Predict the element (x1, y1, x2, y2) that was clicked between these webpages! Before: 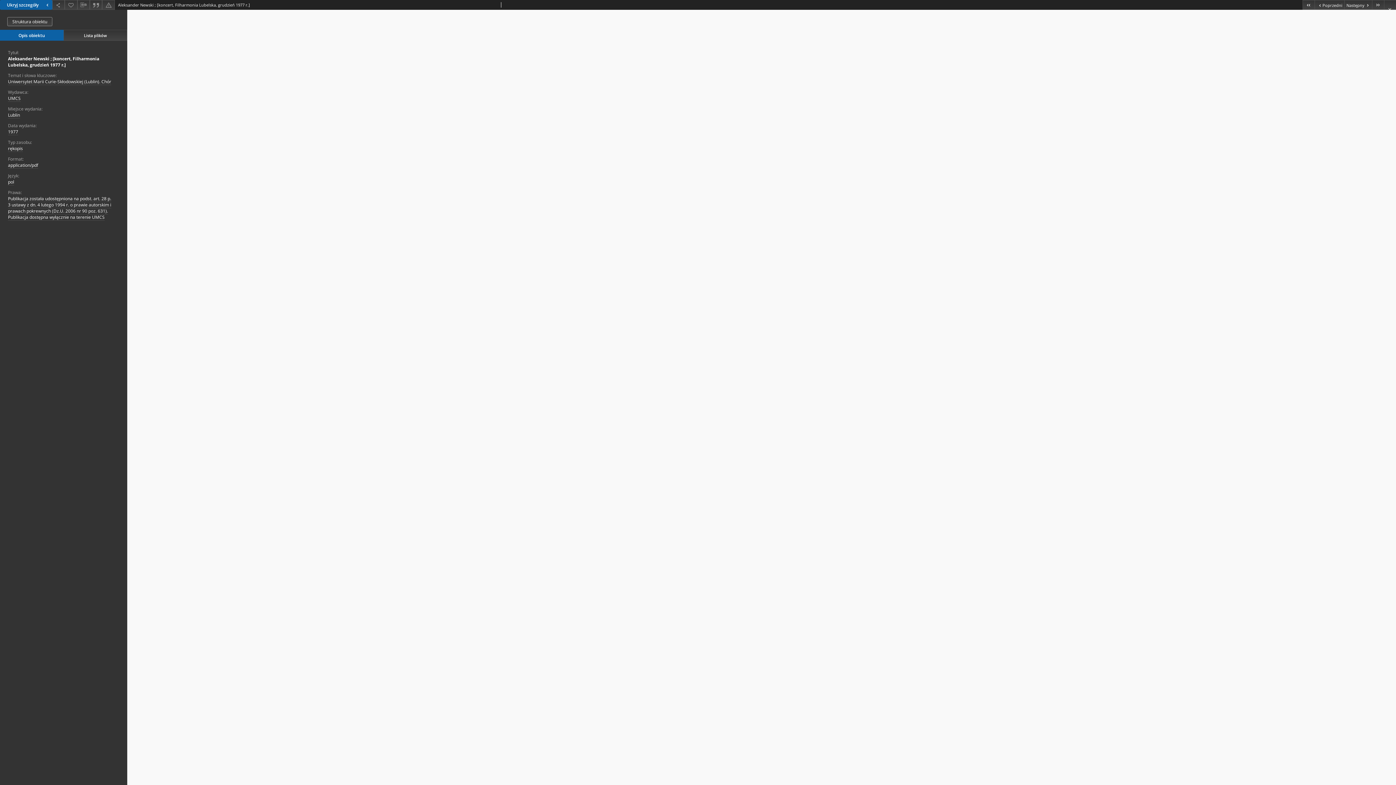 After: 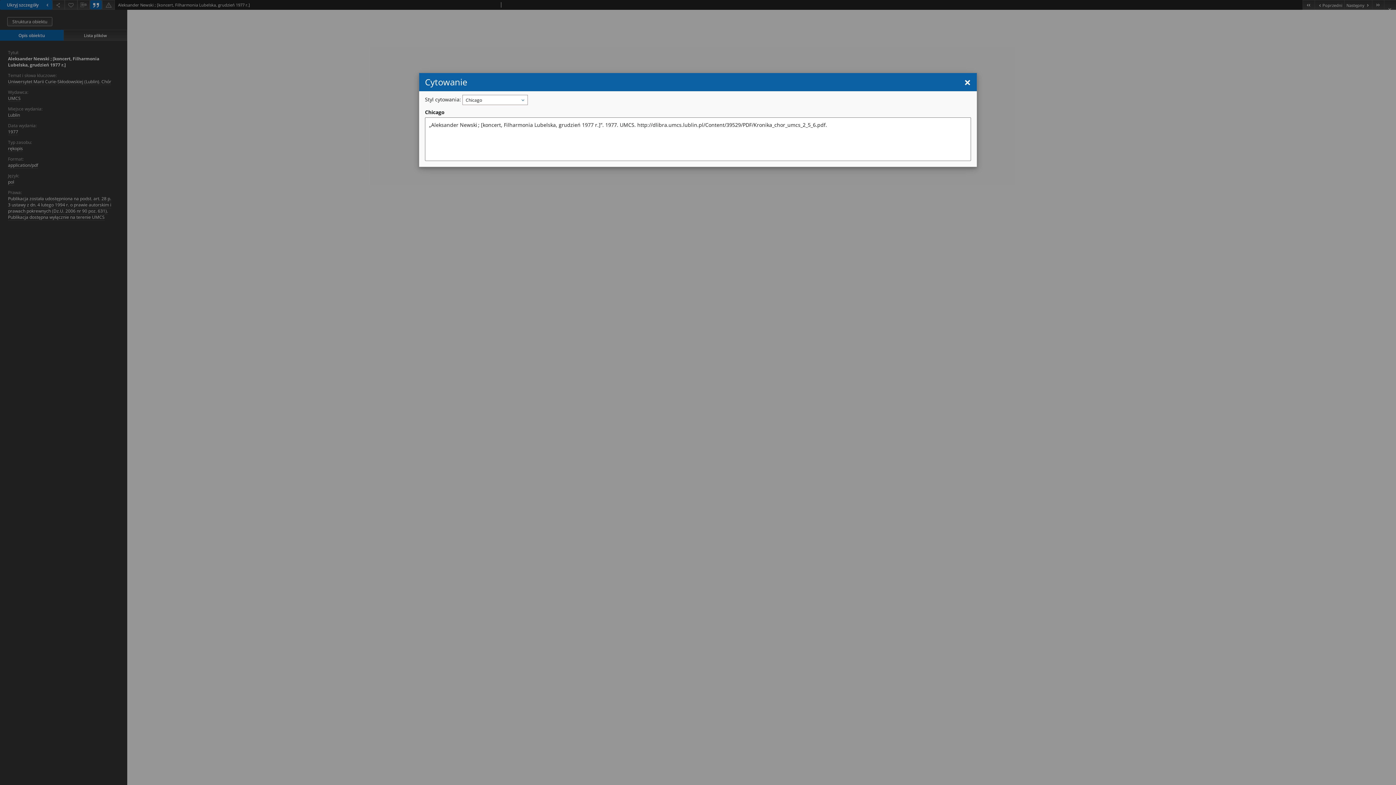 Action: bbox: (89, 0, 102, 9)